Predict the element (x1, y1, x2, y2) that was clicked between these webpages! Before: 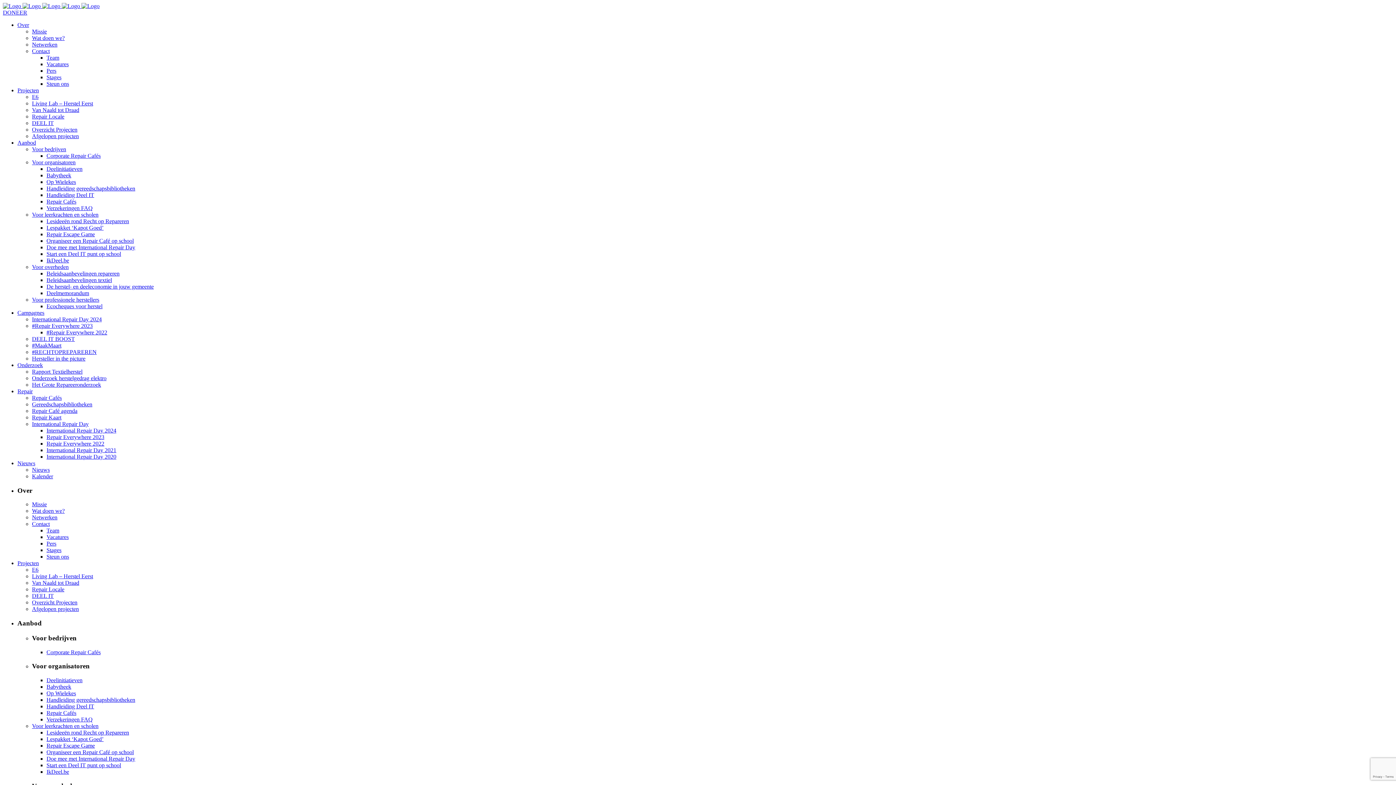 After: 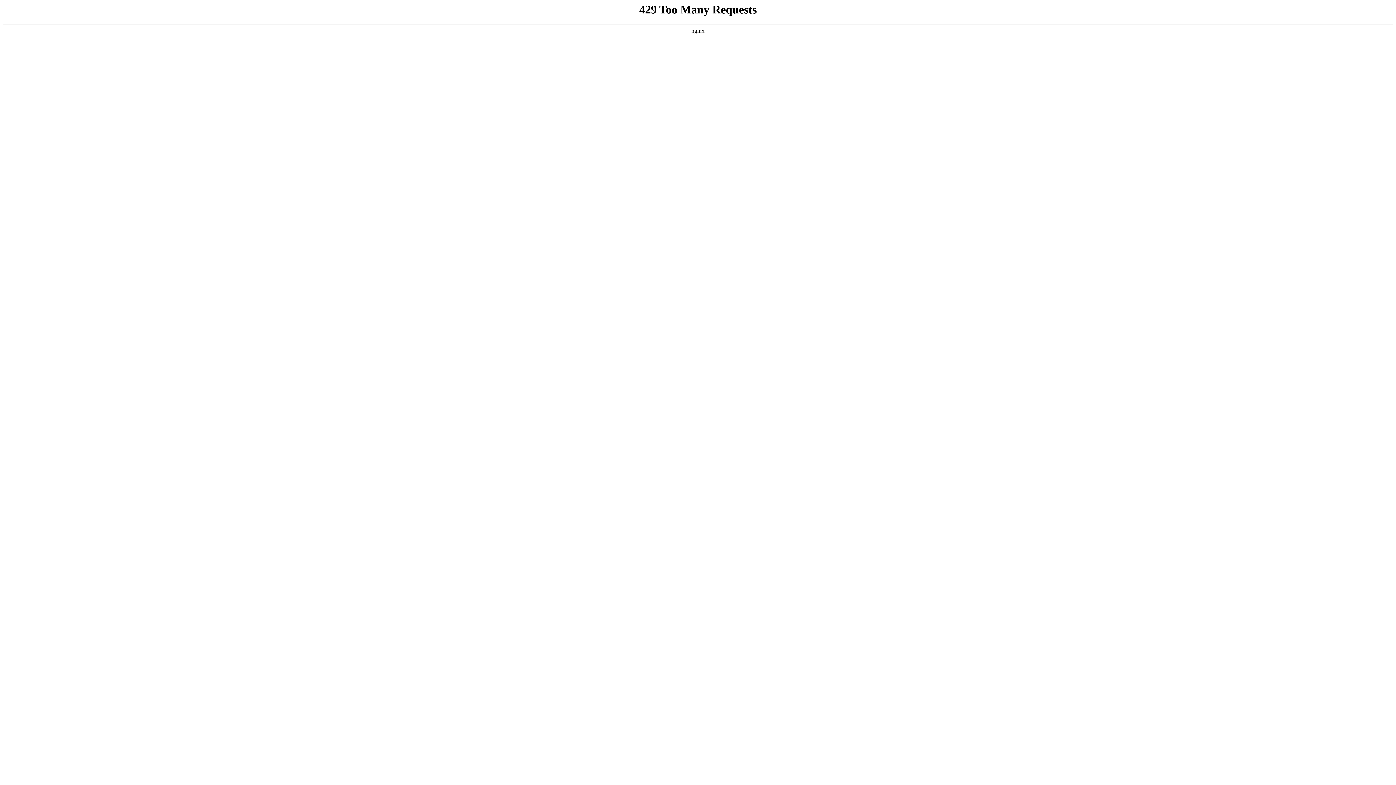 Action: label: Pers bbox: (46, 67, 56, 73)